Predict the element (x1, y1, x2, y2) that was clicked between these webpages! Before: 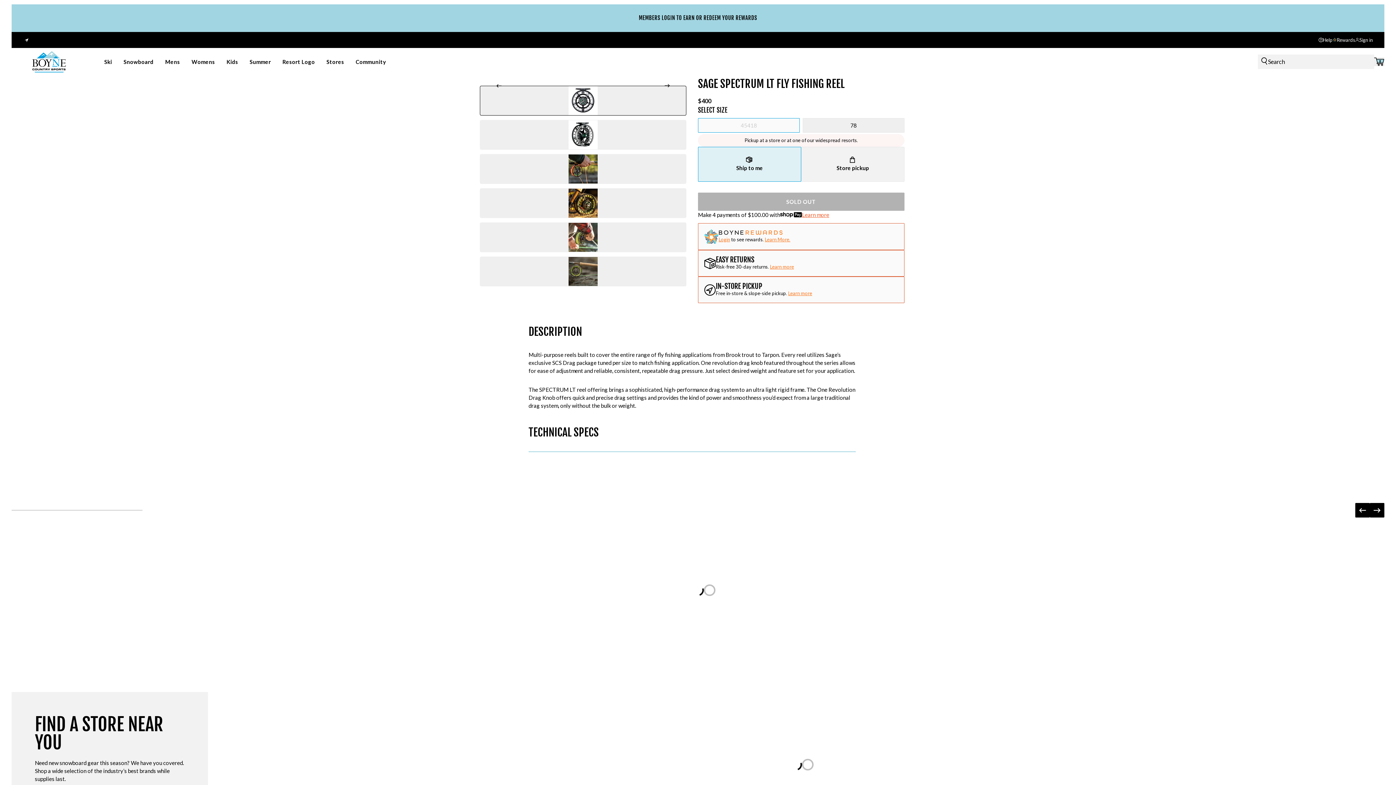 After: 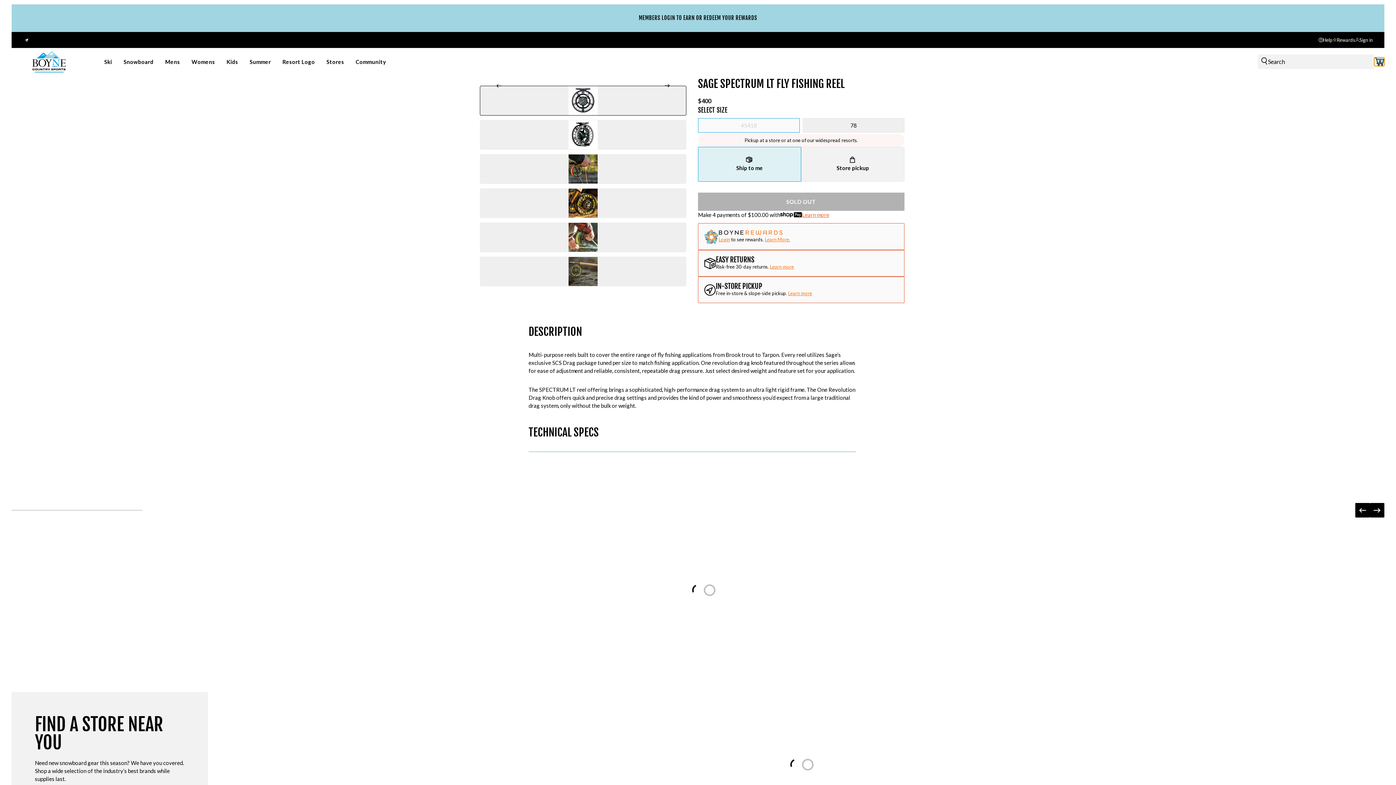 Action: bbox: (1374, 57, 1384, 66) label: Open cart relative